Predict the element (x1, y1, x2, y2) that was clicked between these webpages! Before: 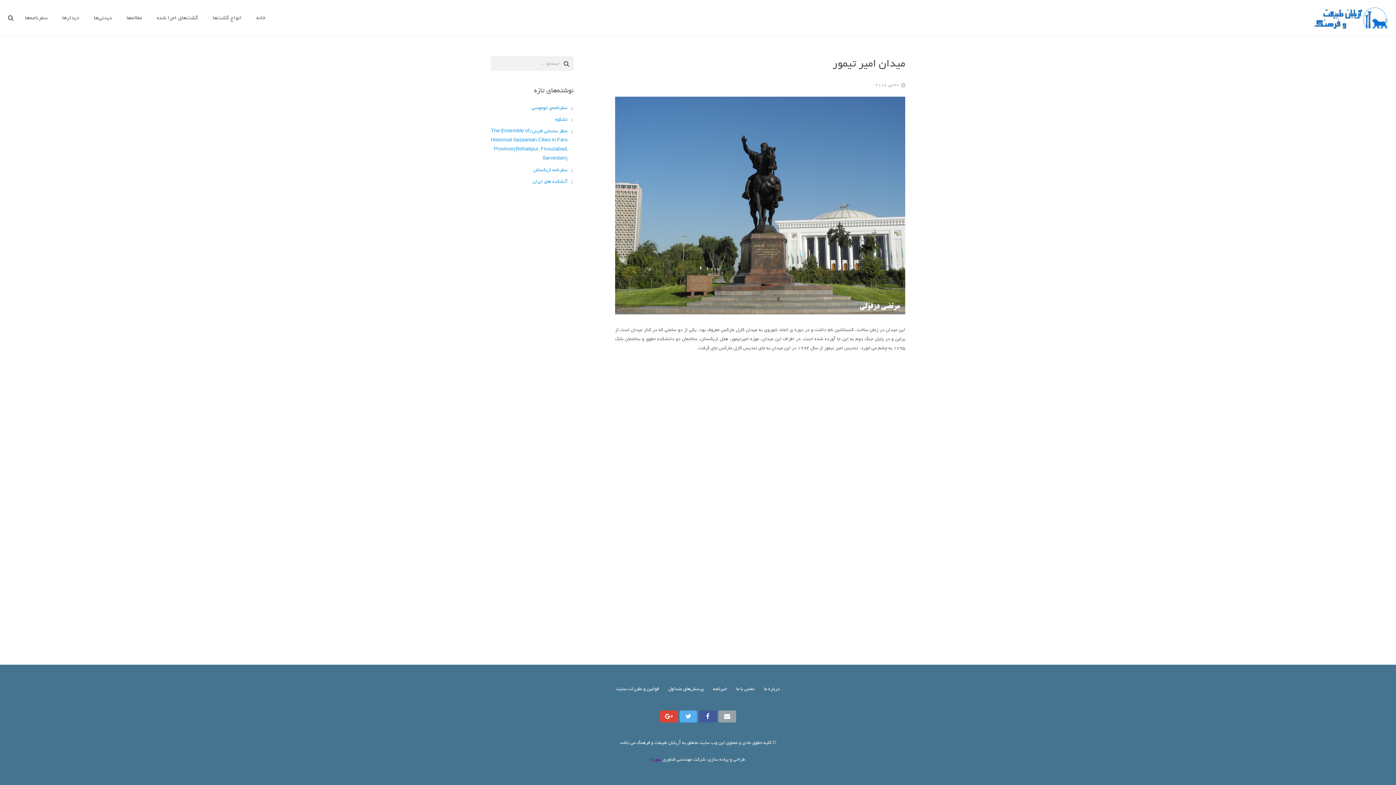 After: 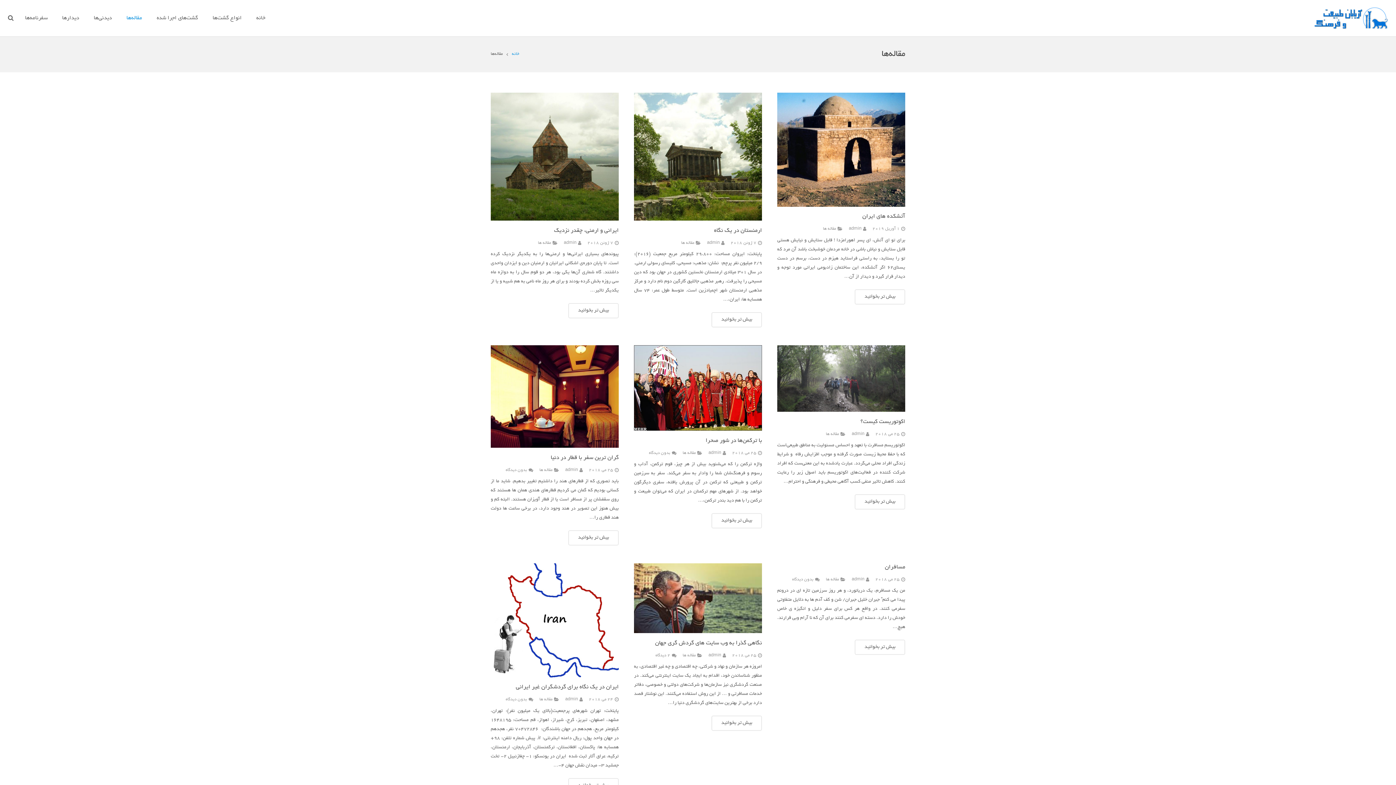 Action: bbox: (119, 9, 149, 27) label: مقاله‌ها